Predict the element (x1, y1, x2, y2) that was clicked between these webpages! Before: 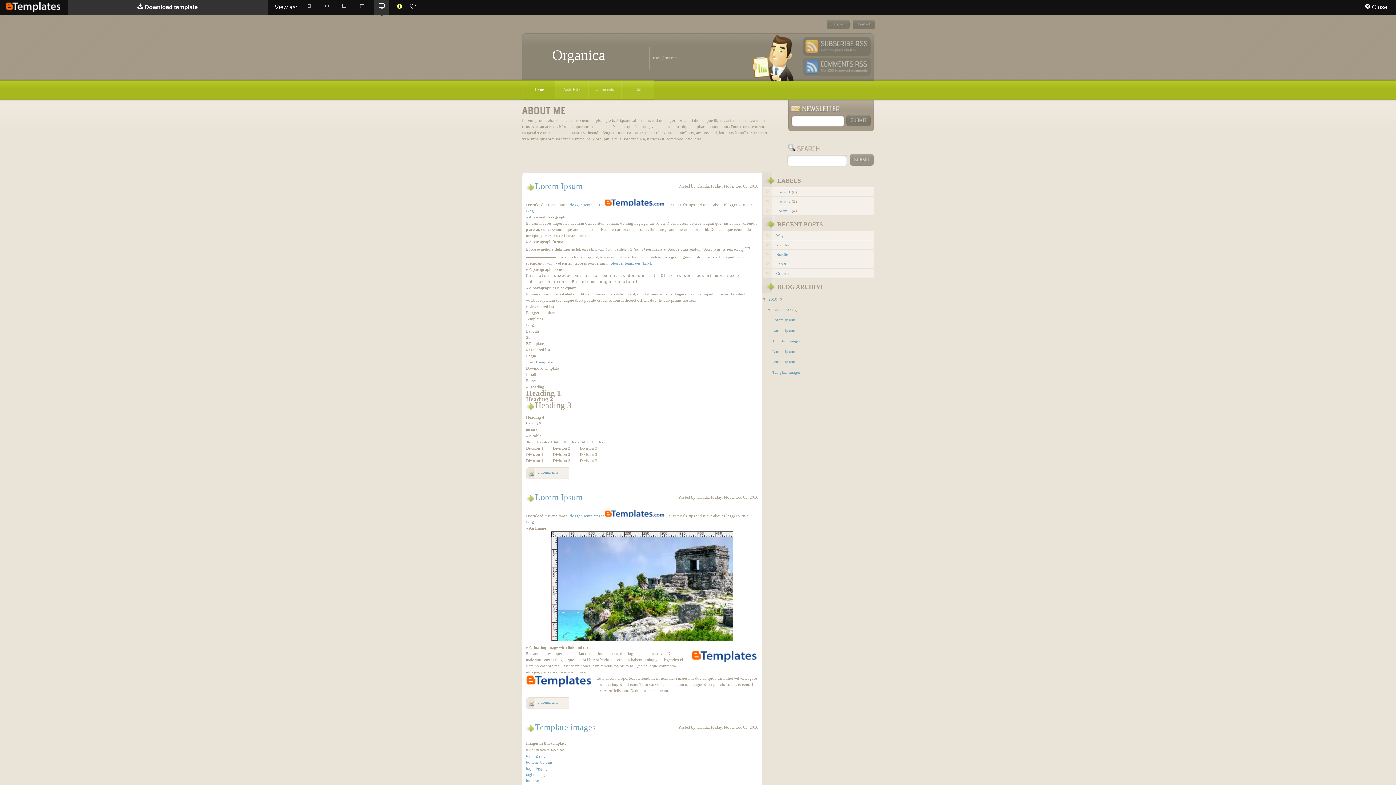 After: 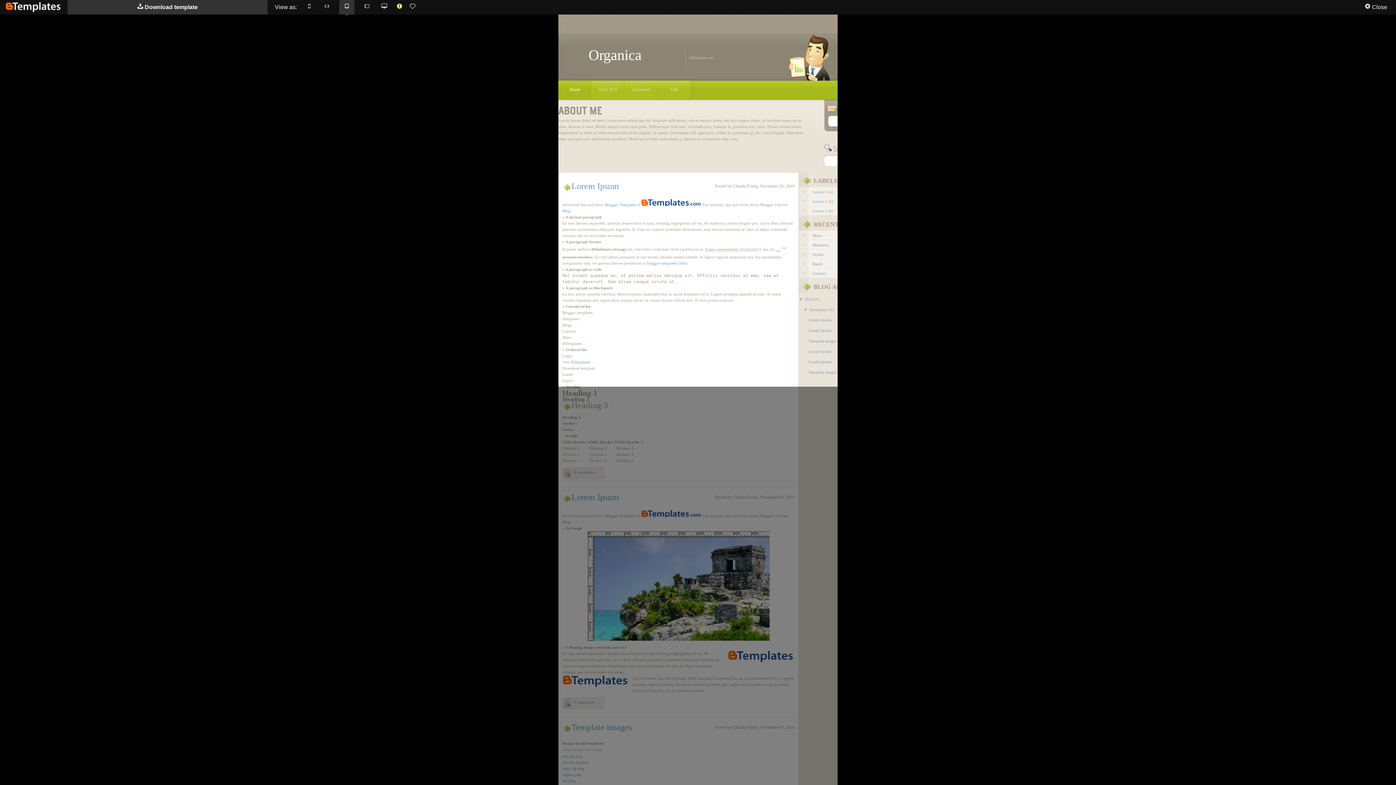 Action: bbox: (339, 0, 349, 14)